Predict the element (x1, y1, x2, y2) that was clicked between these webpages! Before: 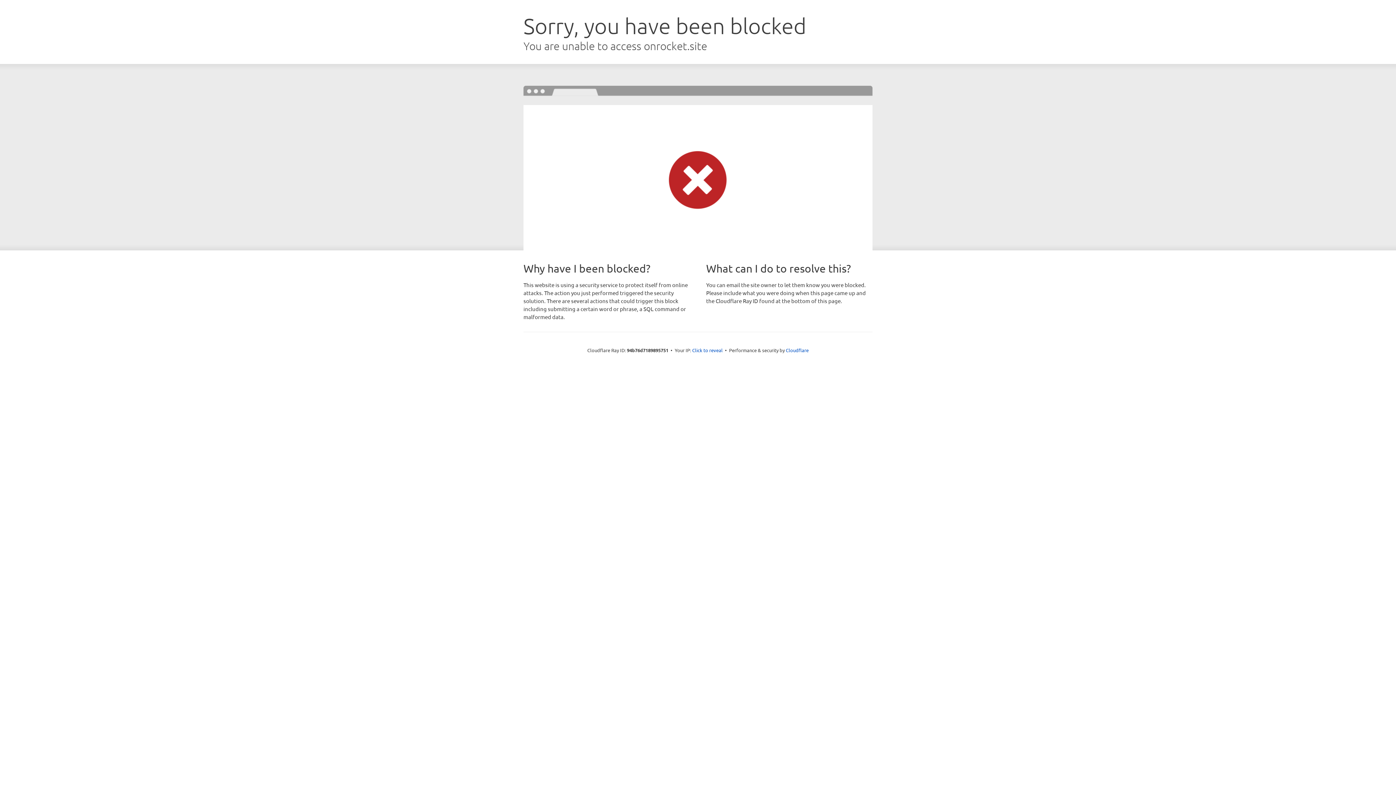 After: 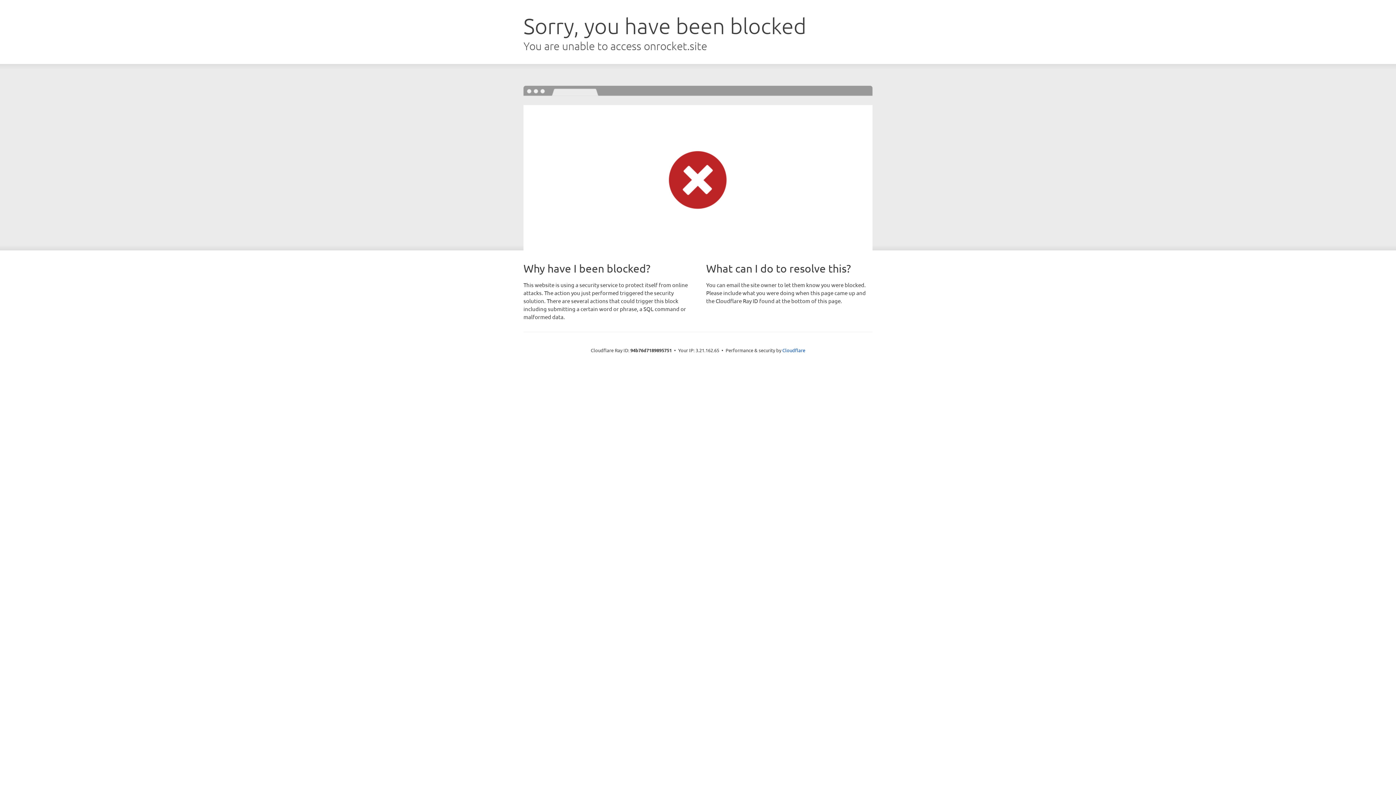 Action: bbox: (692, 346, 722, 353) label: Click to reveal